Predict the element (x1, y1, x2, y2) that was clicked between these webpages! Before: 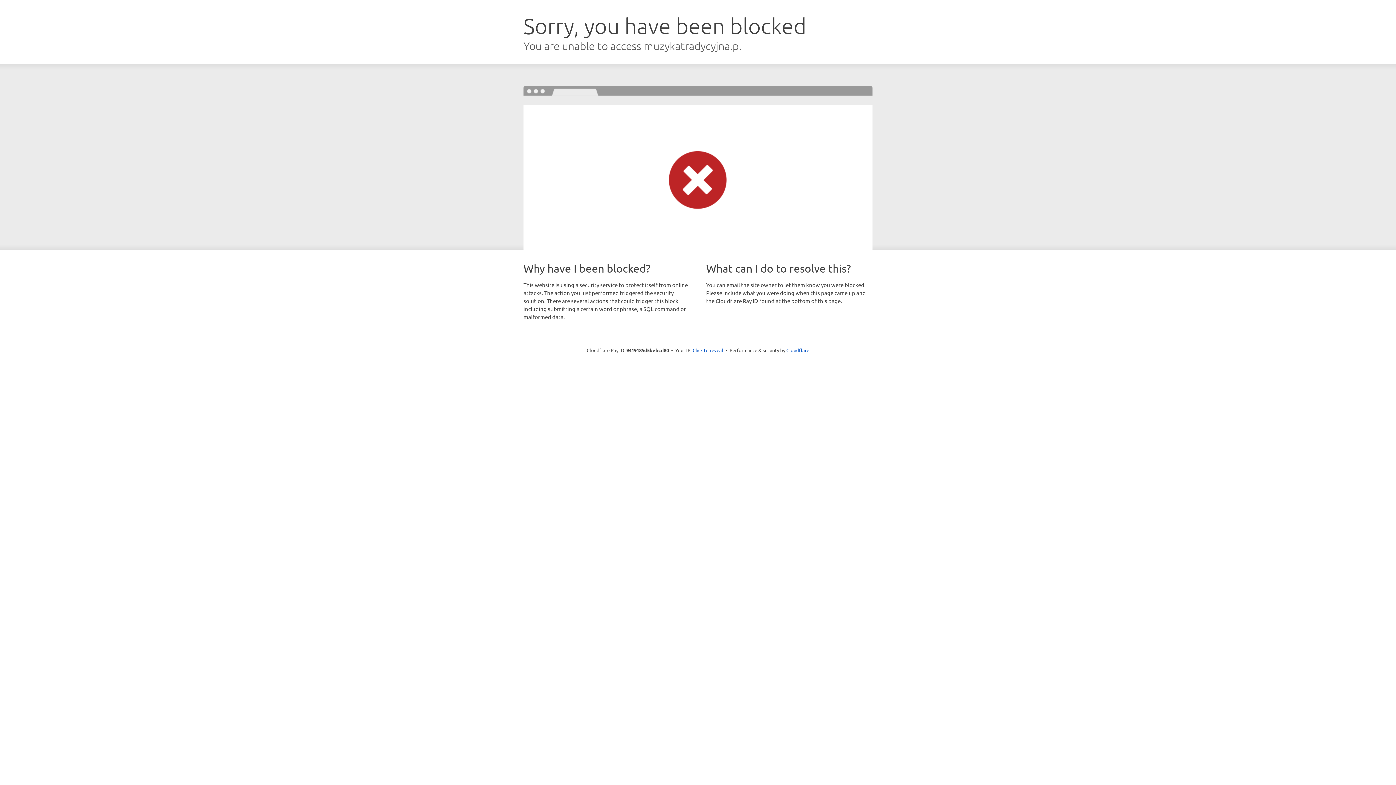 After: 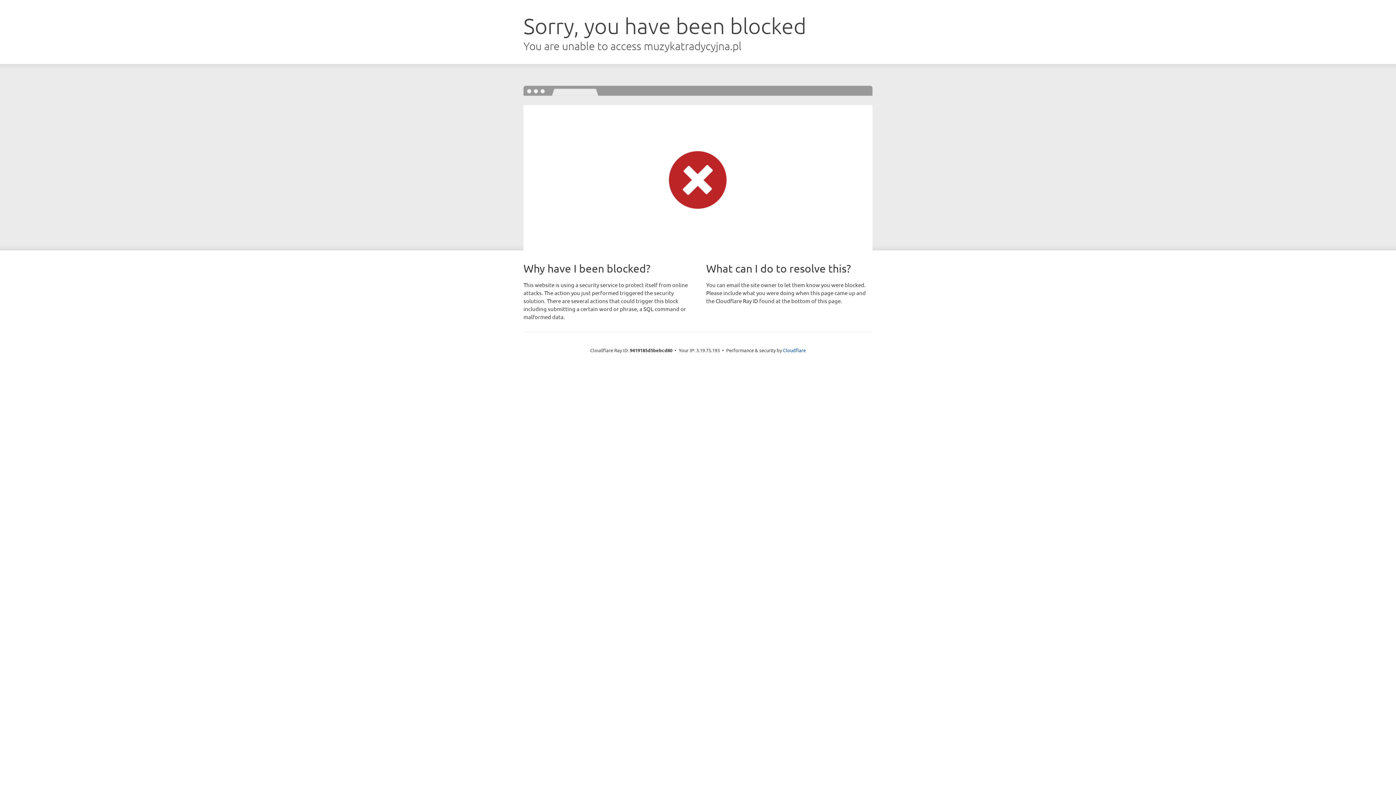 Action: label: Click to reveal bbox: (692, 346, 723, 353)